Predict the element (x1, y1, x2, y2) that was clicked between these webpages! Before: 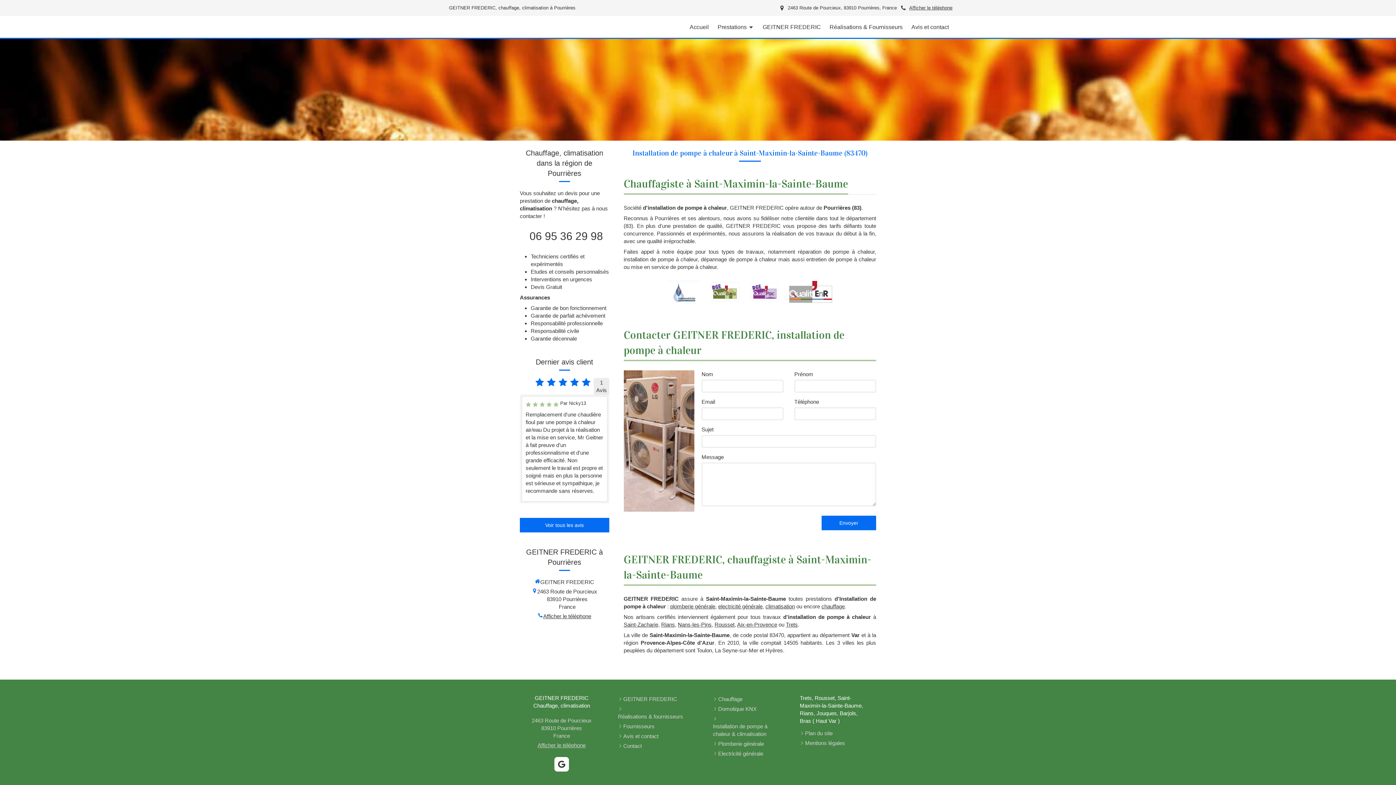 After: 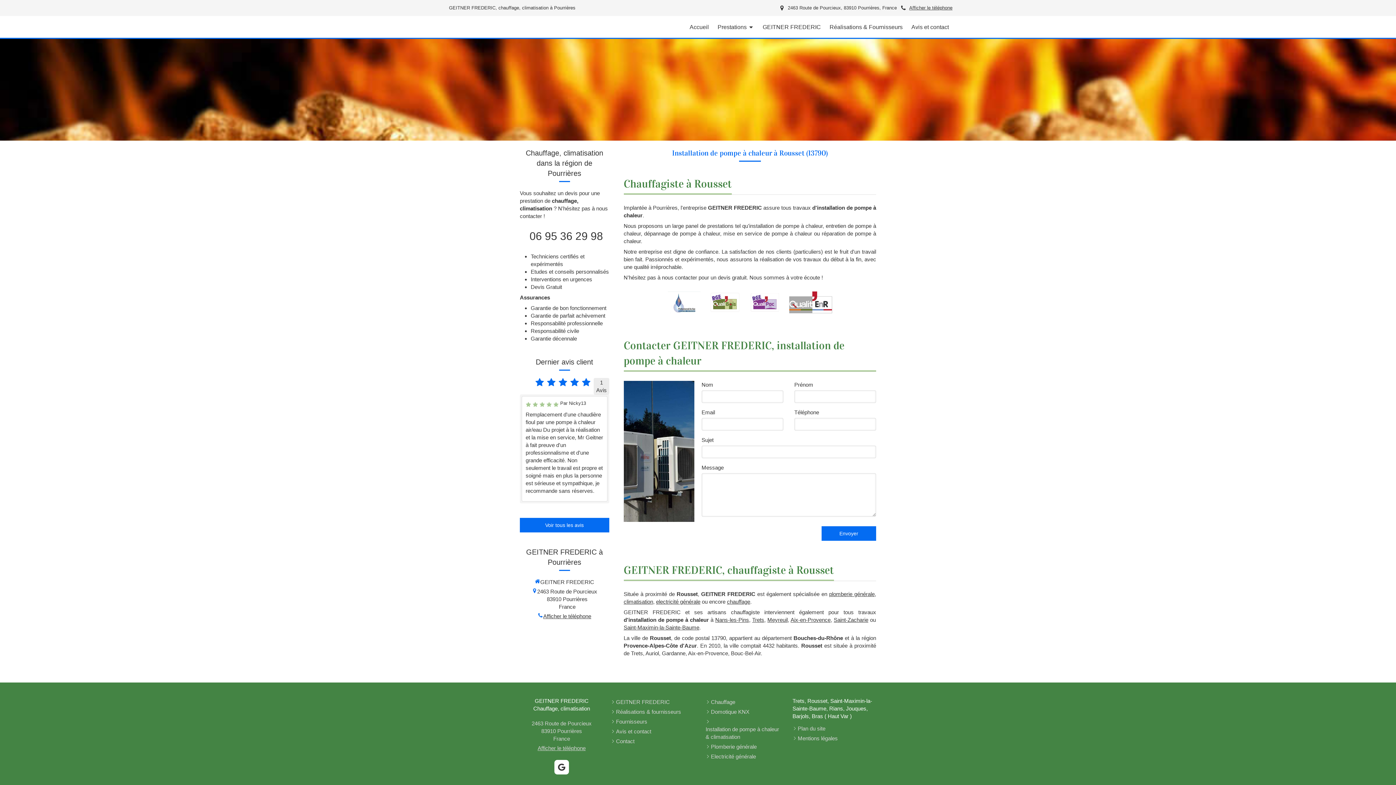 Action: bbox: (714, 621, 734, 628) label: Rousset